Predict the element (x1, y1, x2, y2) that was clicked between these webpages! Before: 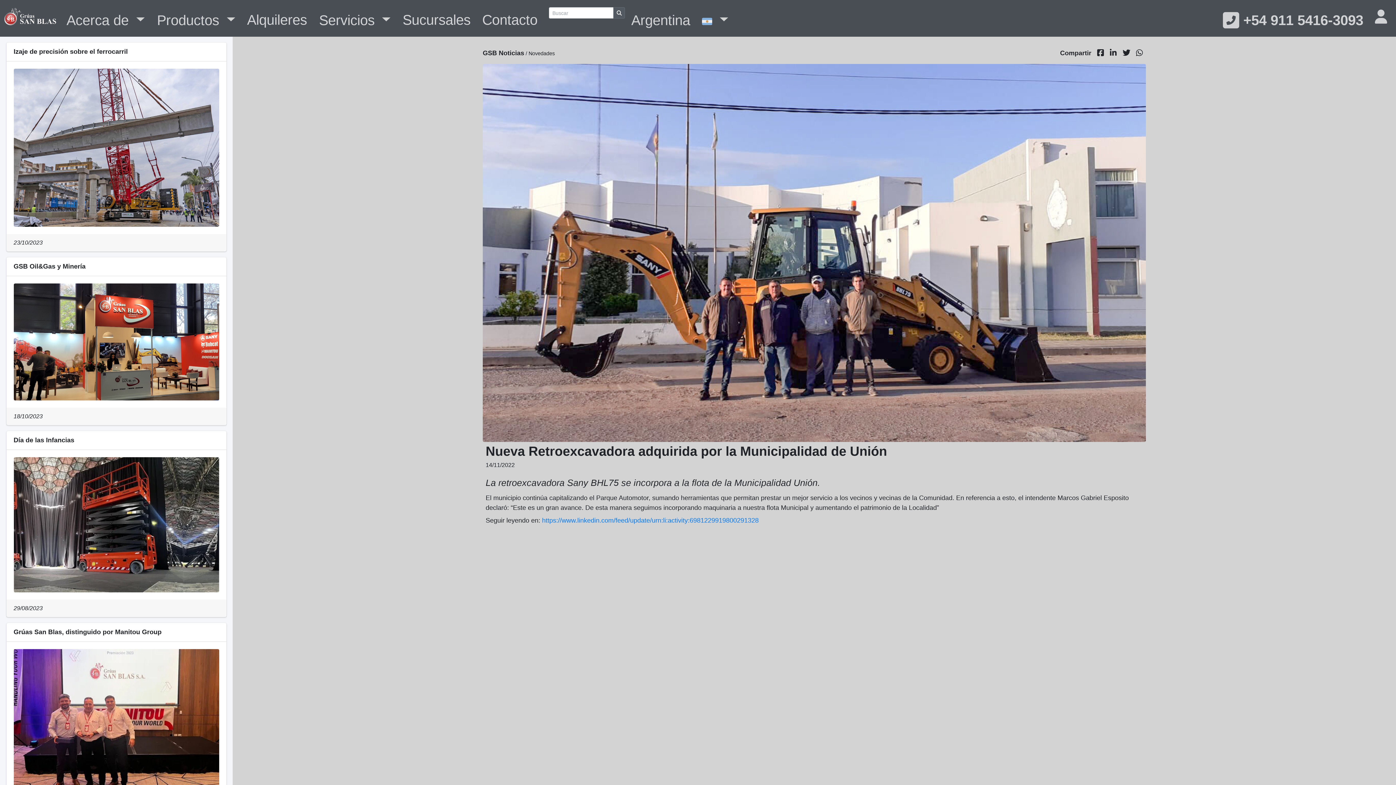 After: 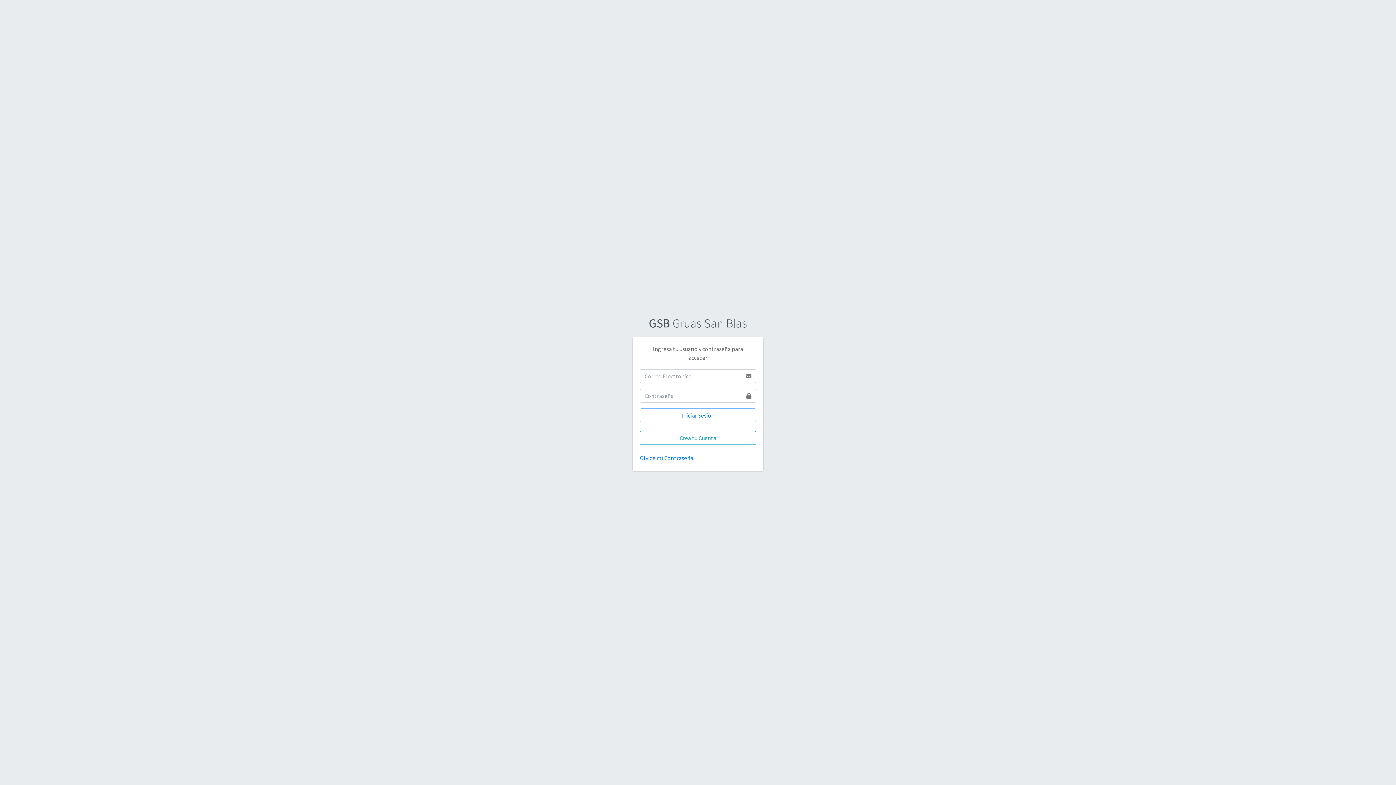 Action: bbox: (1369, 6, 1393, 26)